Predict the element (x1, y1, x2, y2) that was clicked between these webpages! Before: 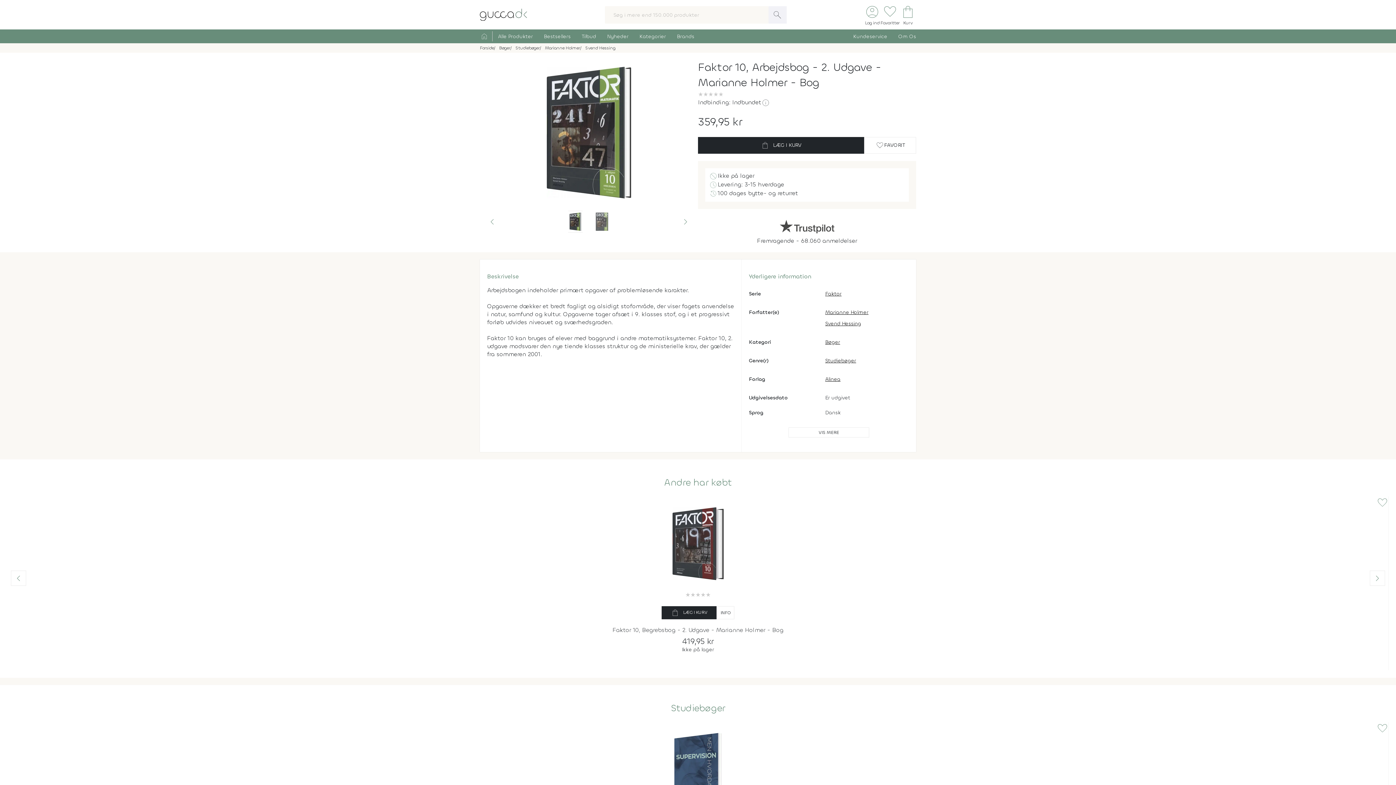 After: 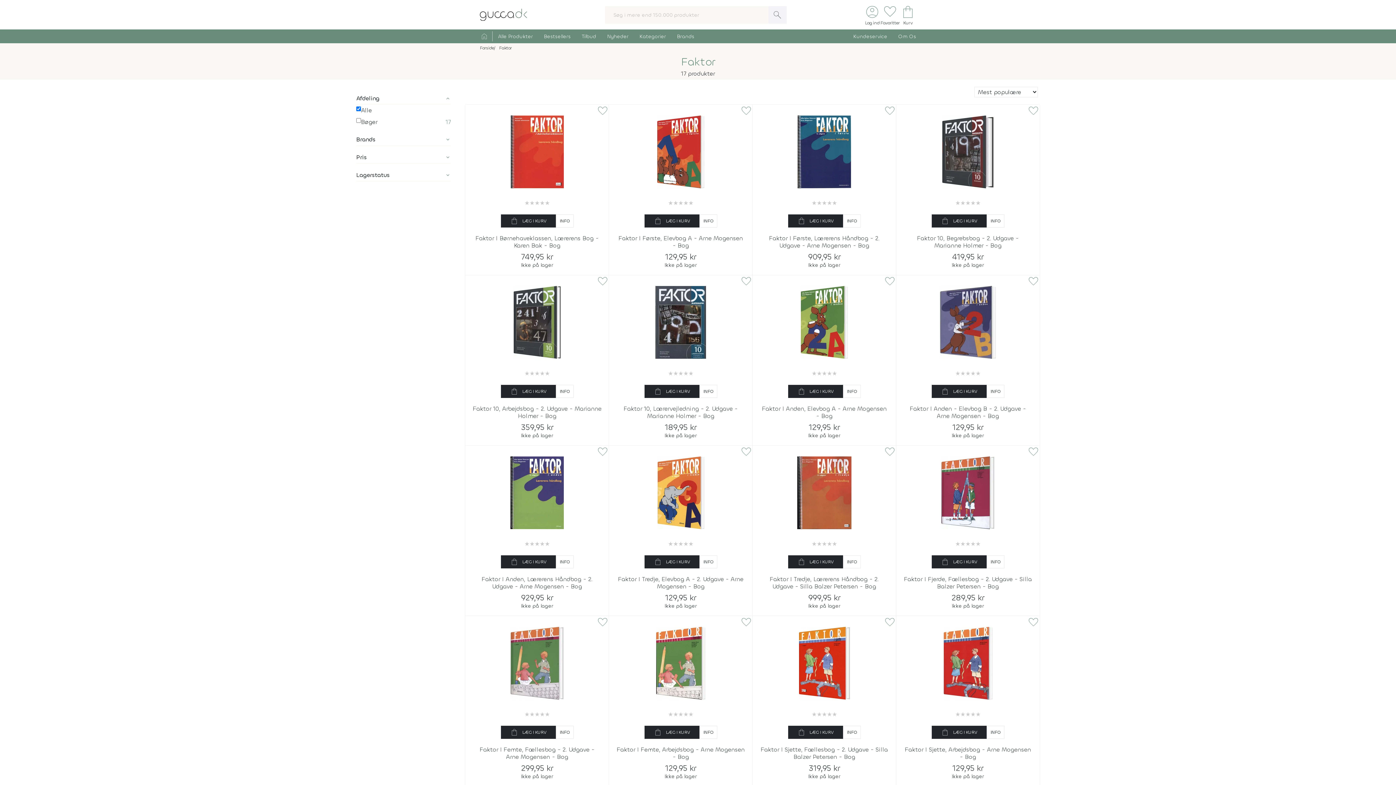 Action: label: Faktor bbox: (825, 290, 901, 297)